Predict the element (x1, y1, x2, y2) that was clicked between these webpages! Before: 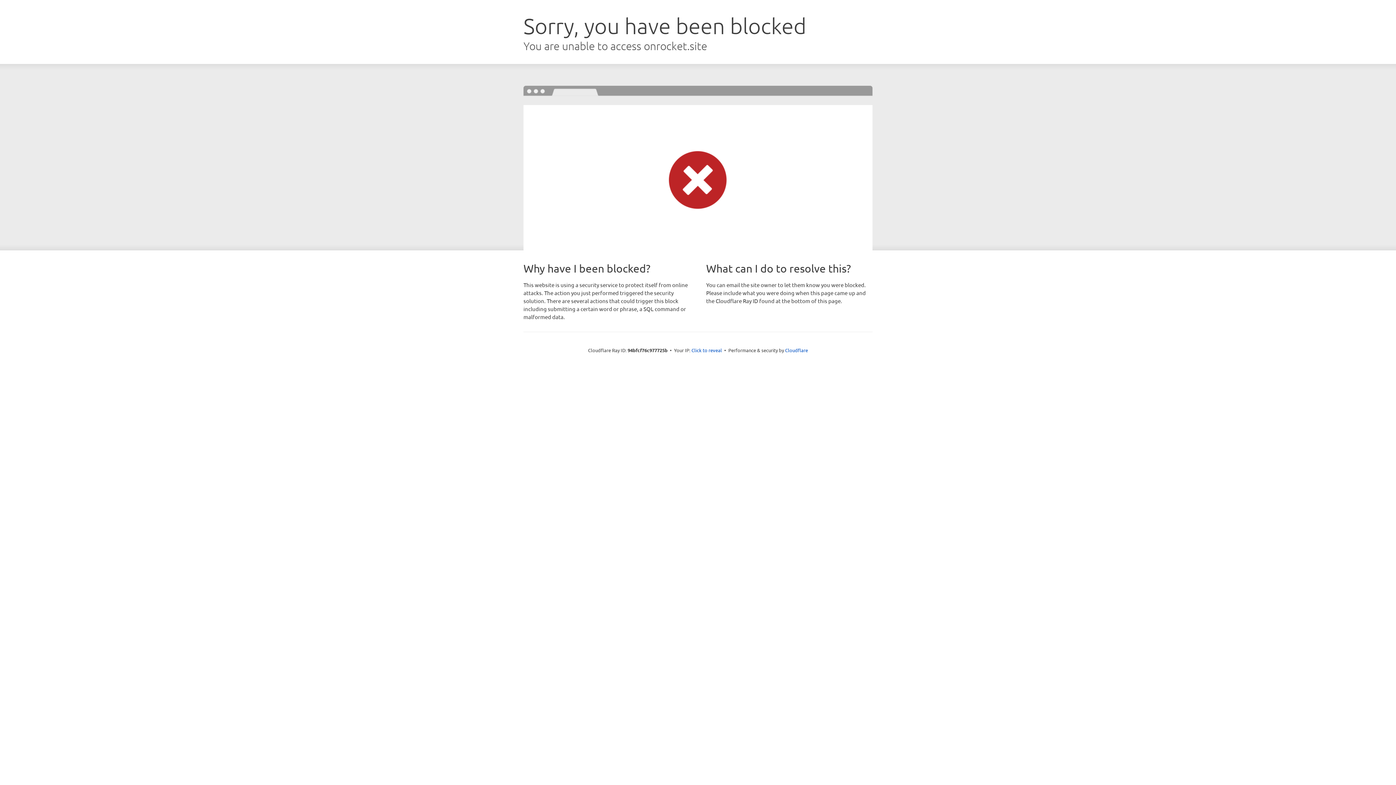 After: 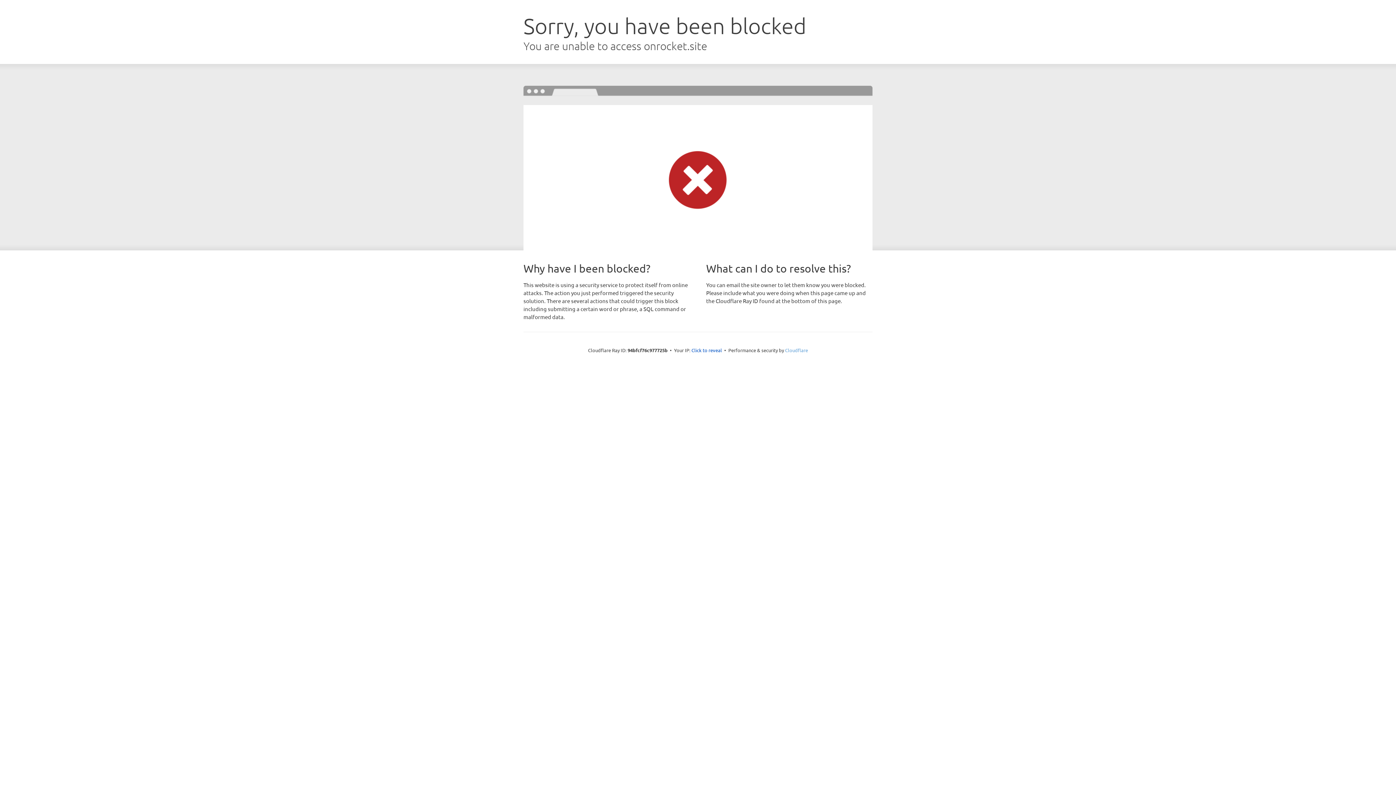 Action: bbox: (785, 347, 808, 353) label: Cloudflare